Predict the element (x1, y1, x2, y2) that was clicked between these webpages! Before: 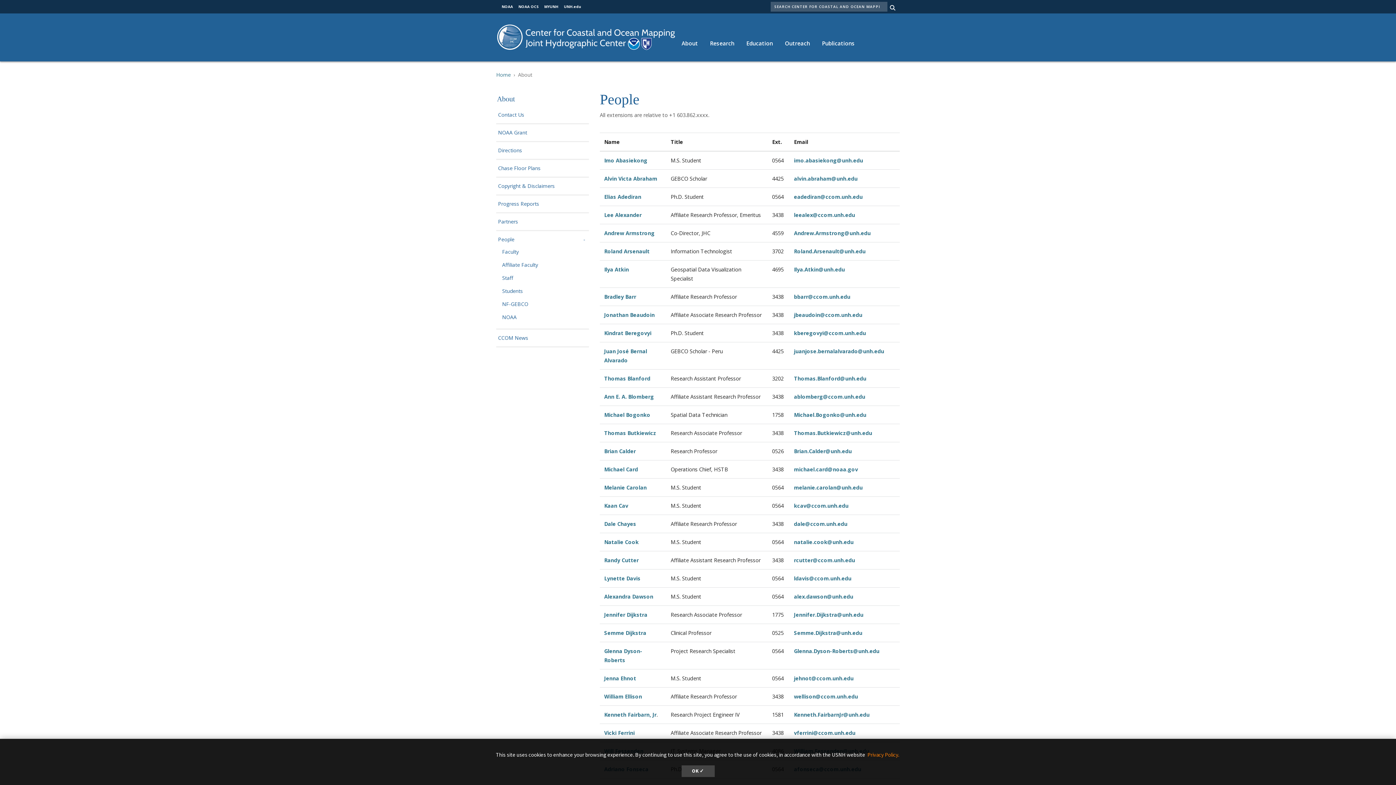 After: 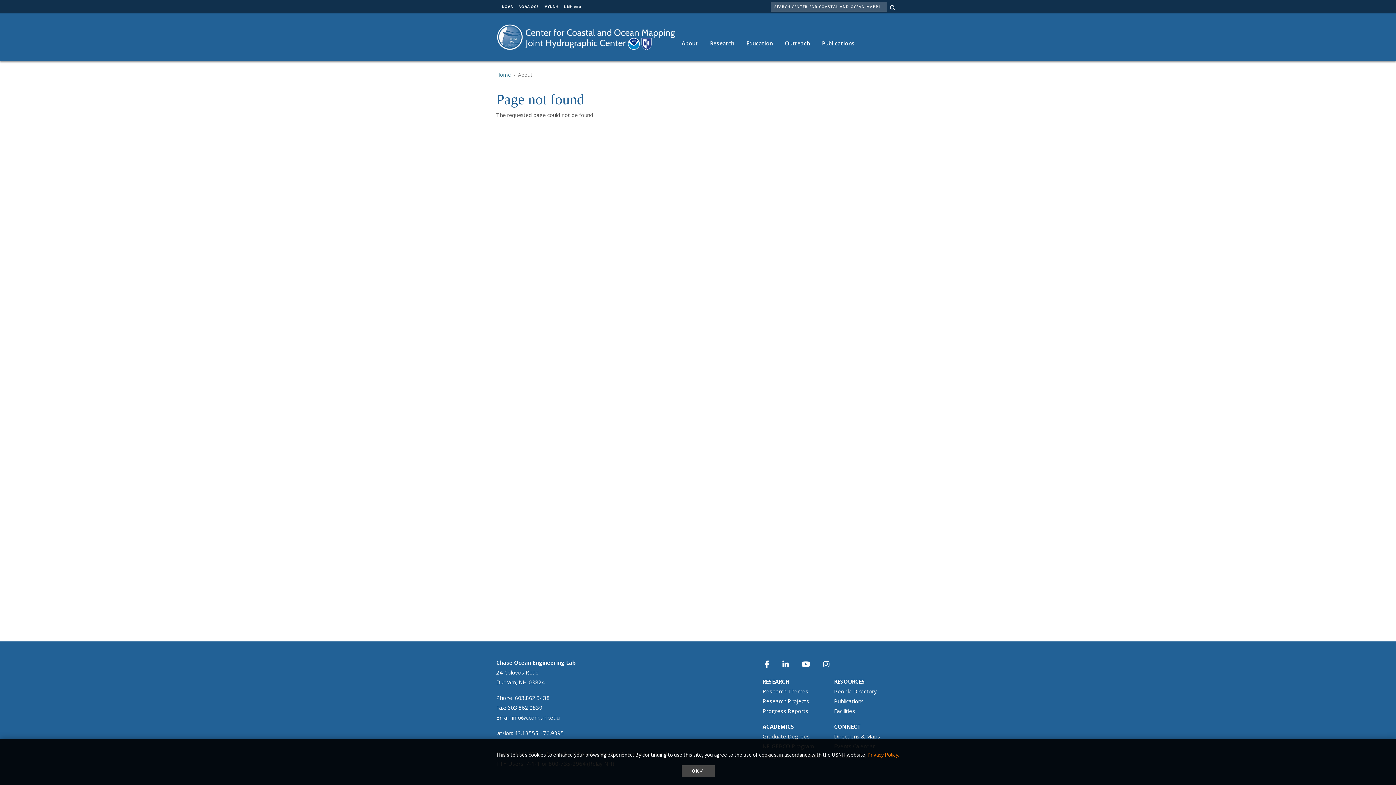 Action: label: jbeaudoin@ccom.unh.edu bbox: (794, 311, 862, 318)